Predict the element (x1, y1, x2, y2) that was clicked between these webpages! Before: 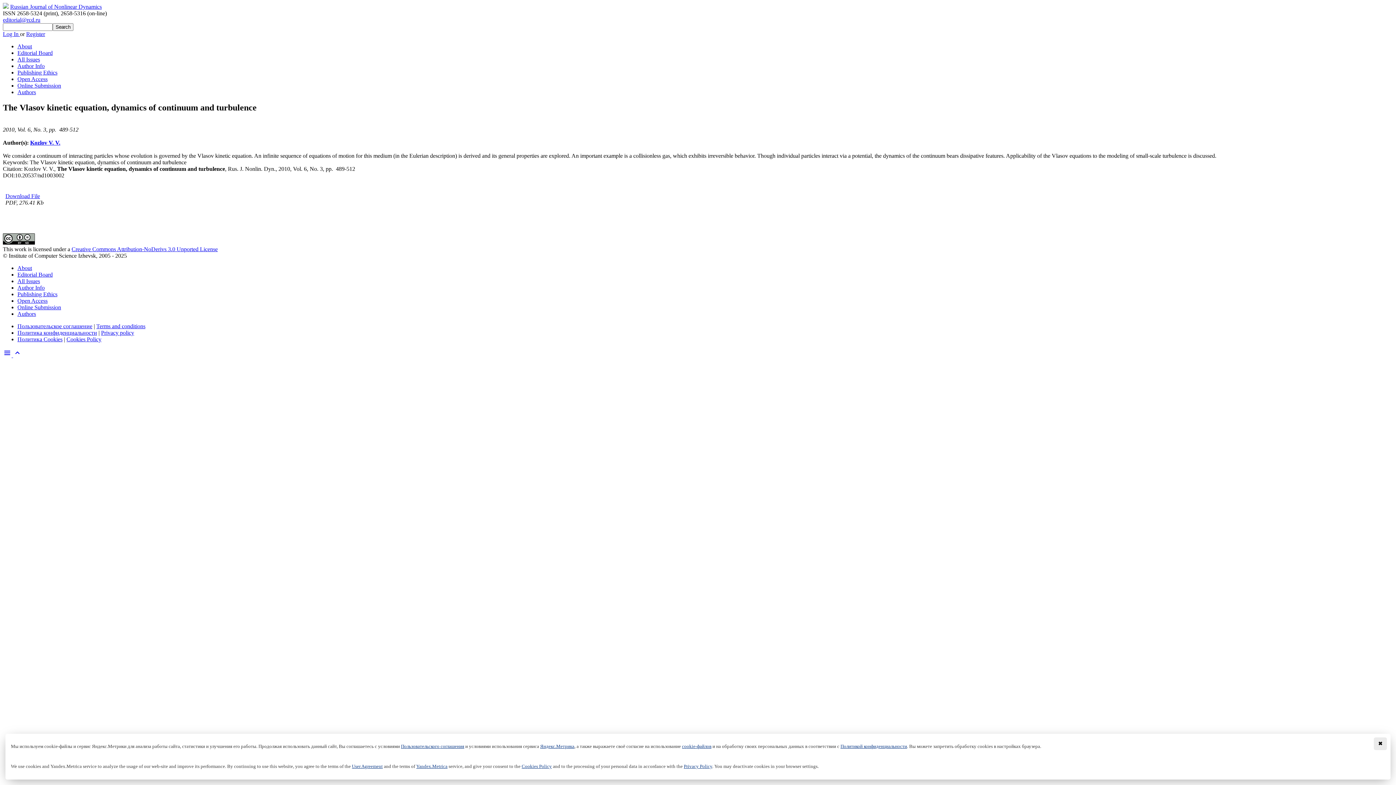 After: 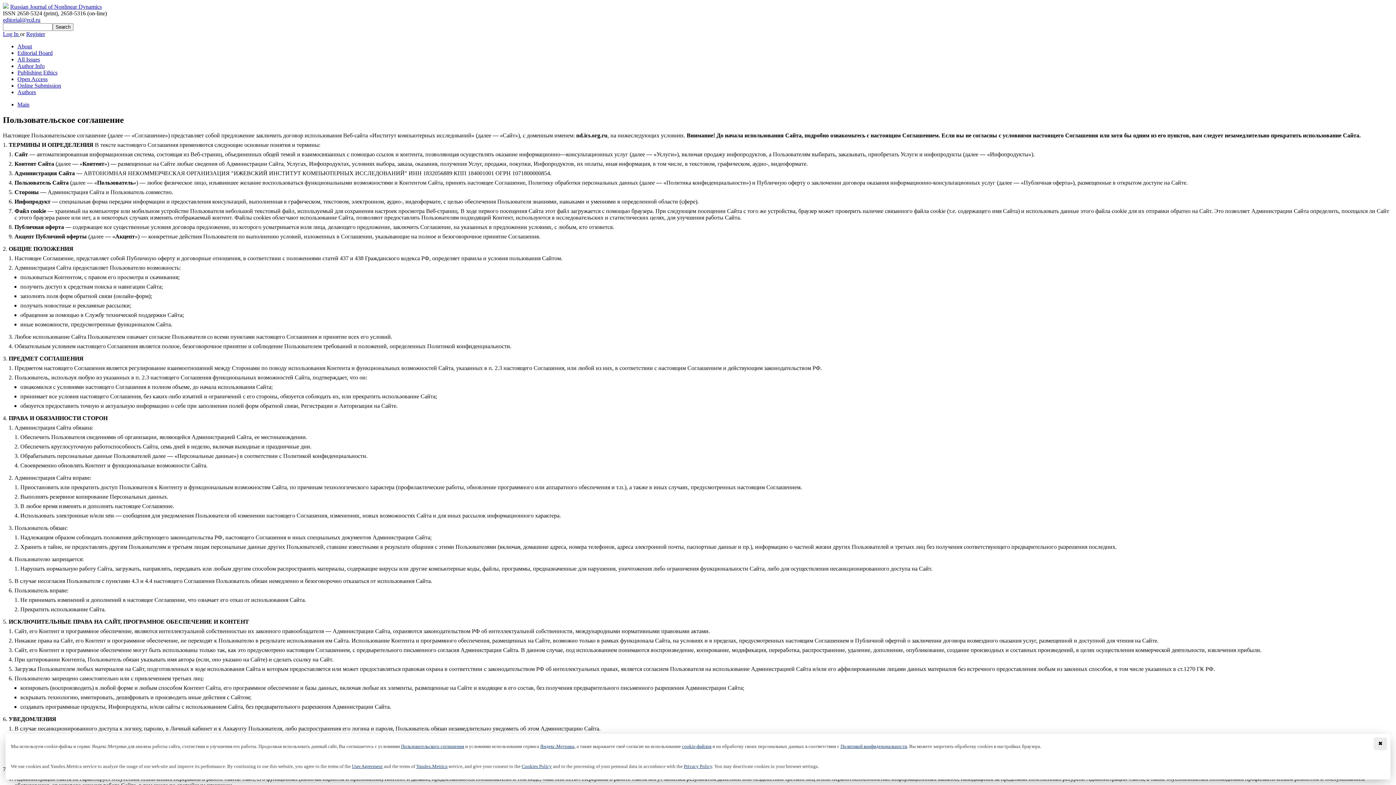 Action: label: Пользовательское соглашение bbox: (17, 323, 92, 329)